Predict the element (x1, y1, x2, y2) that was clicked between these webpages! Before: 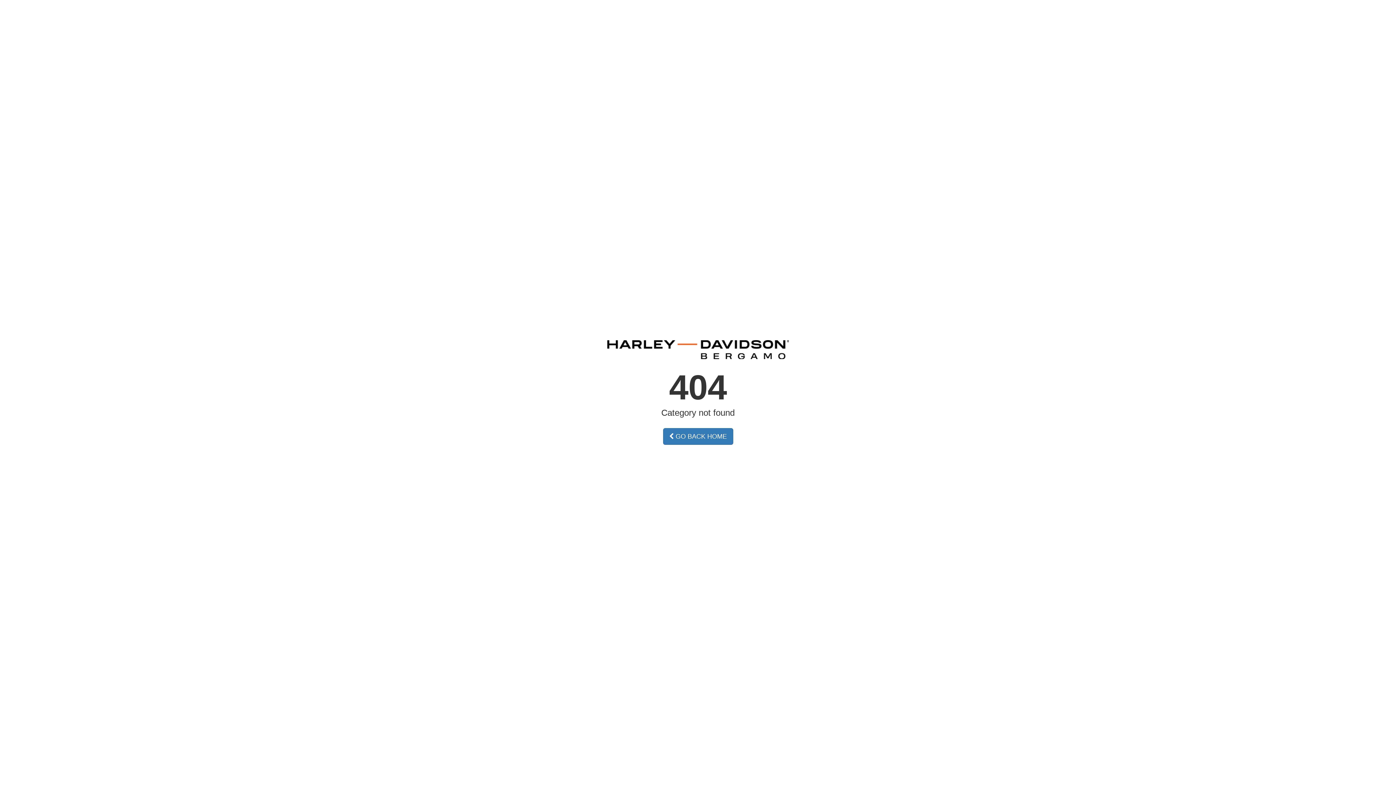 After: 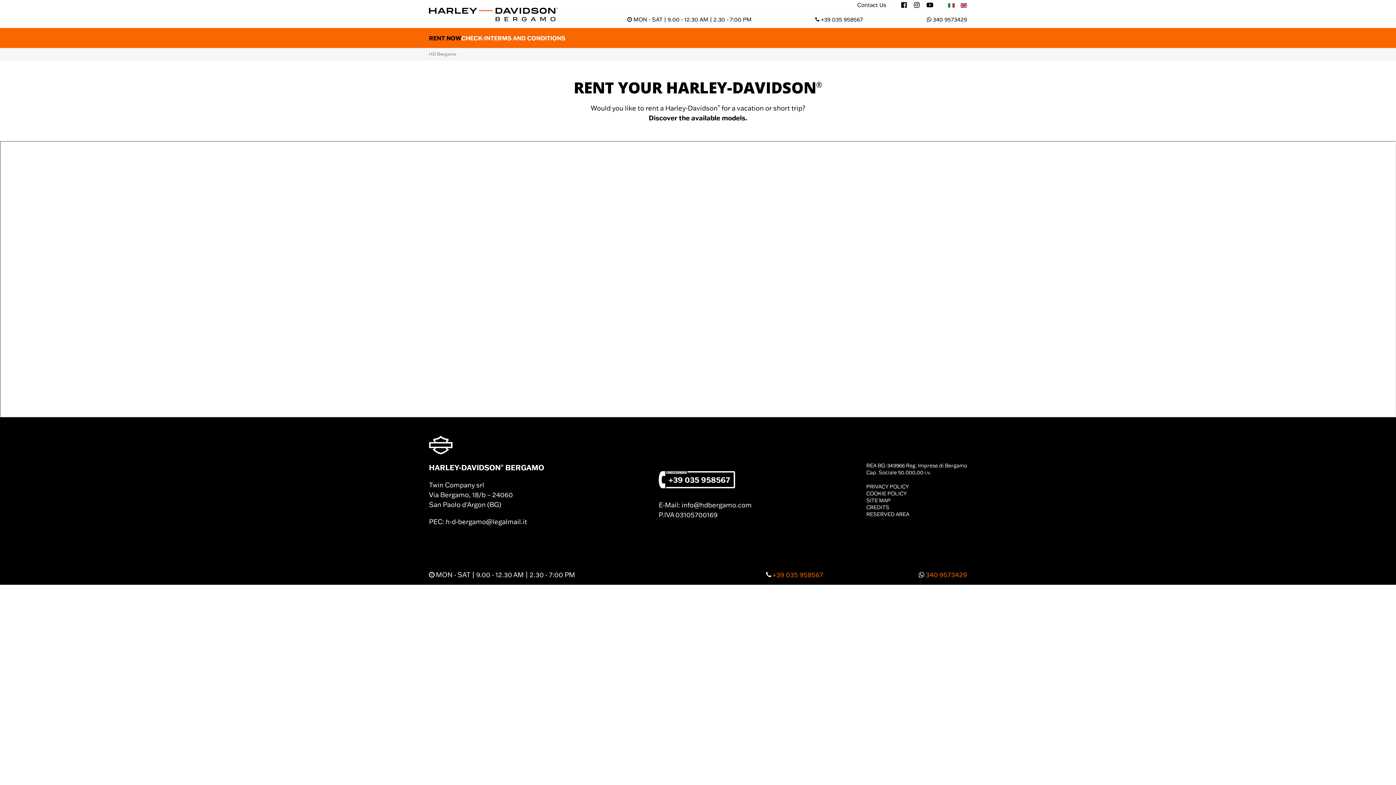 Action: label:  GO BACK HOME bbox: (663, 428, 733, 445)